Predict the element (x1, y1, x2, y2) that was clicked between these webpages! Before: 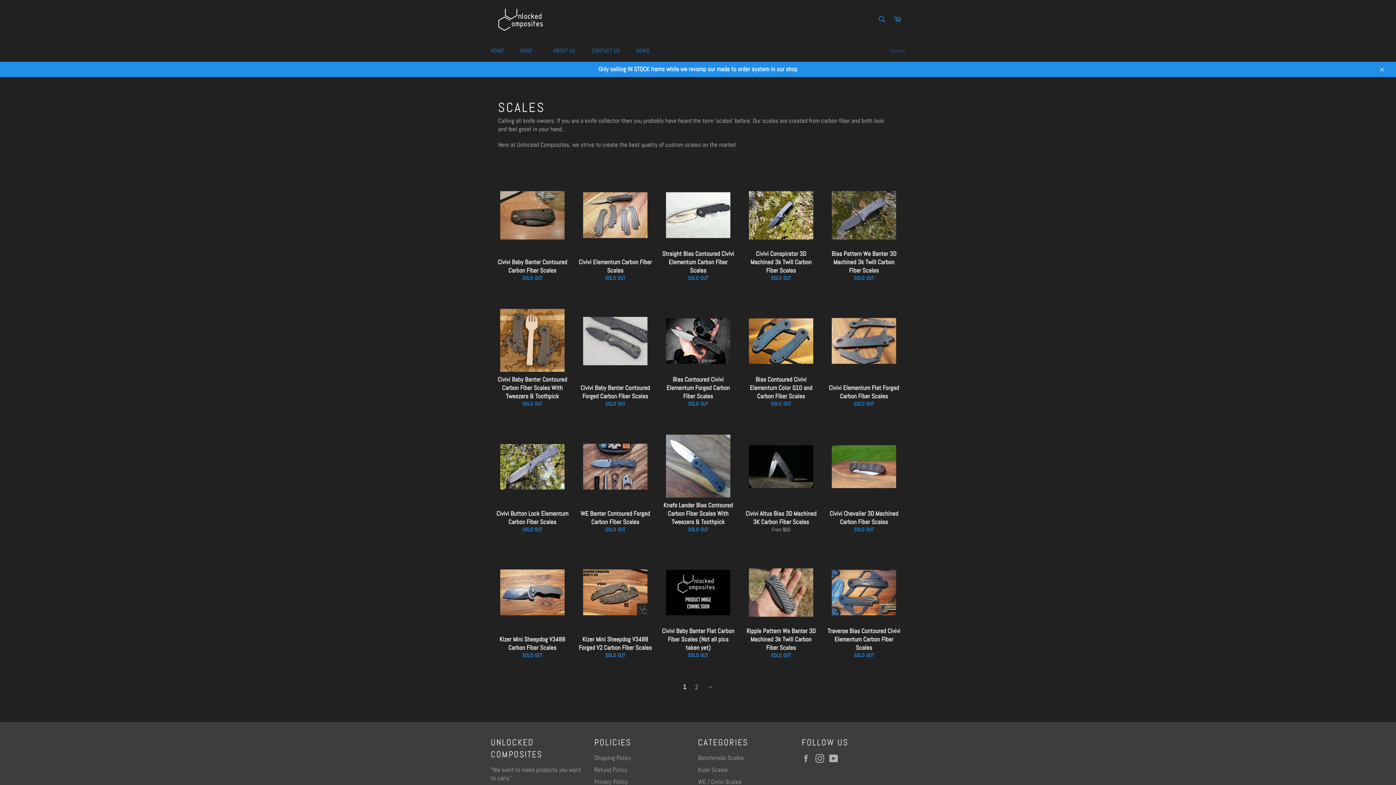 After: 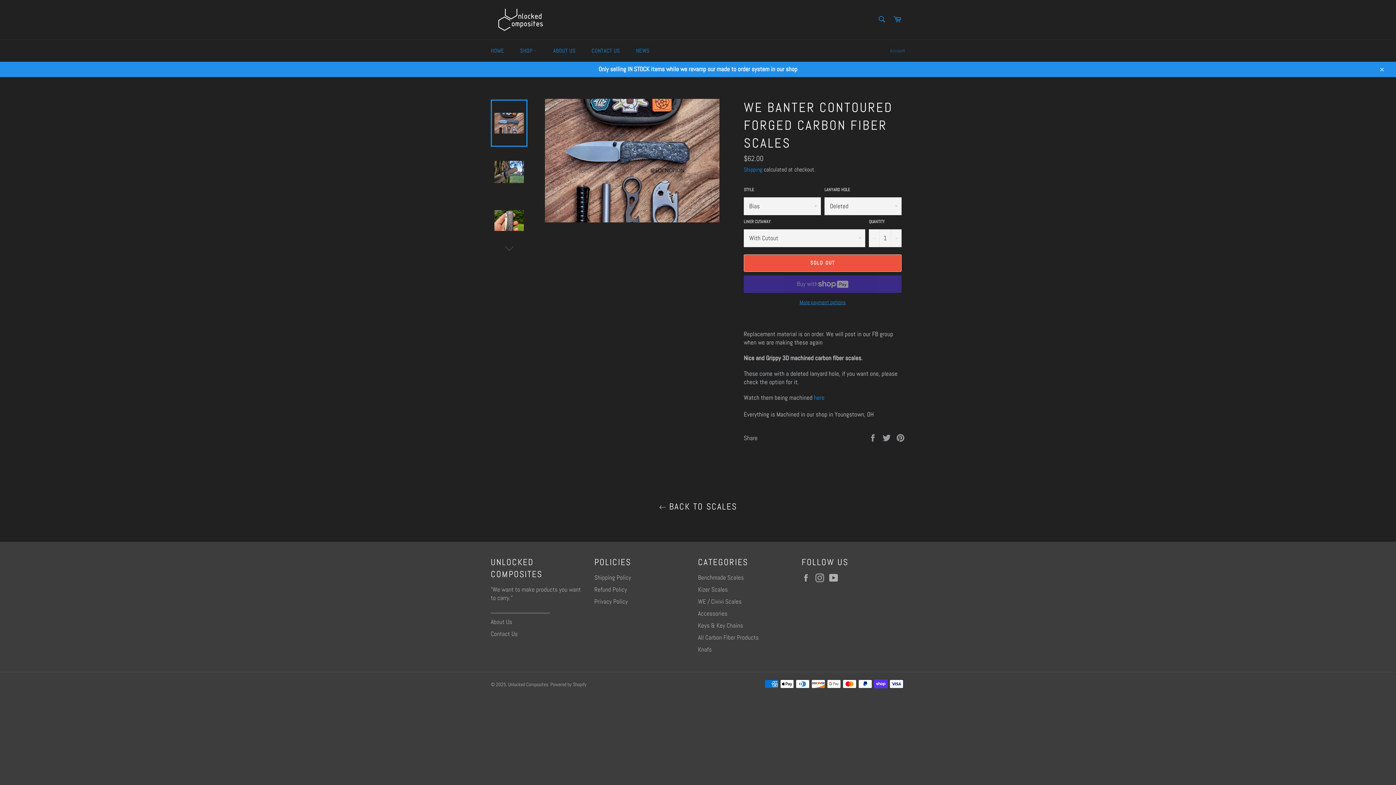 Action: bbox: (573, 415, 656, 541) label: WE Banter Contoured Forged Carbon Fiber Scales
SOLD OUT